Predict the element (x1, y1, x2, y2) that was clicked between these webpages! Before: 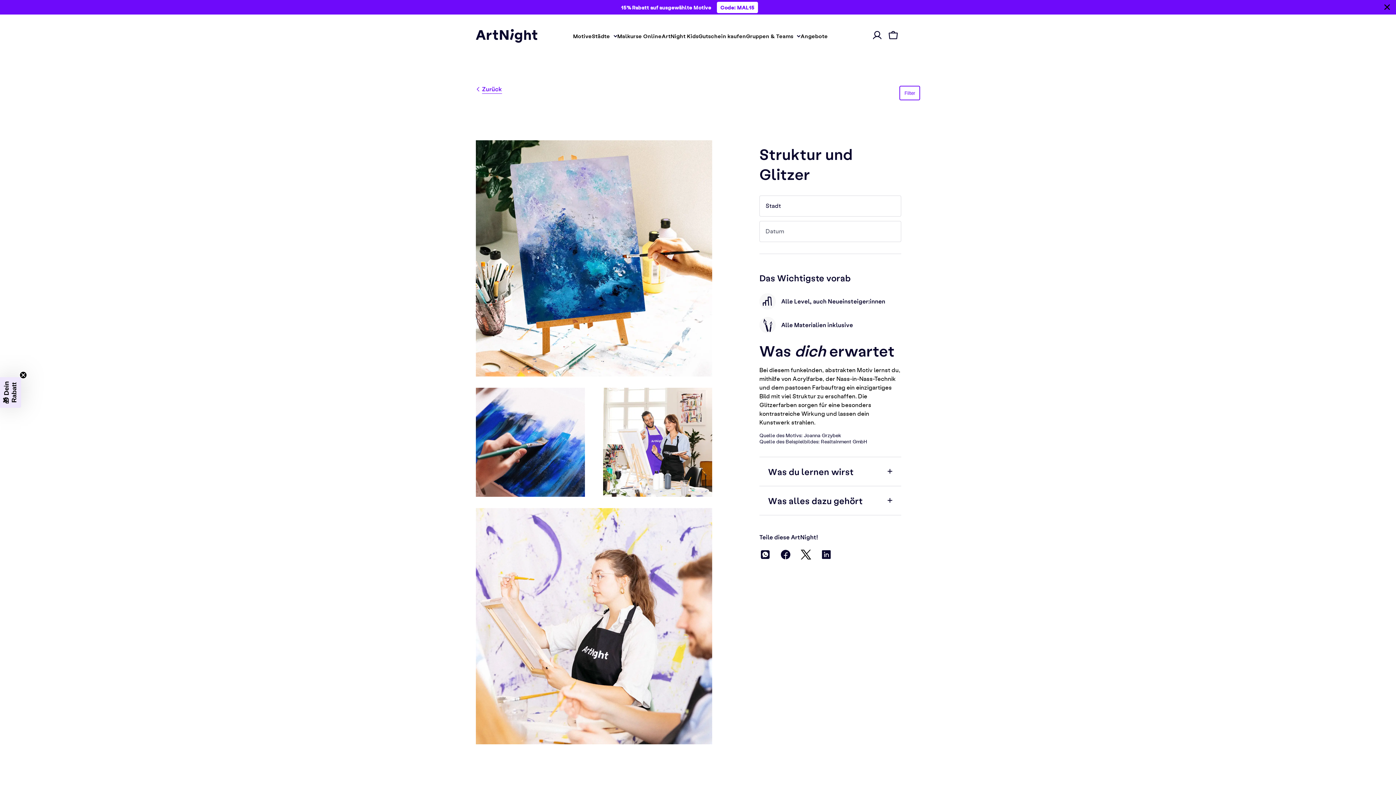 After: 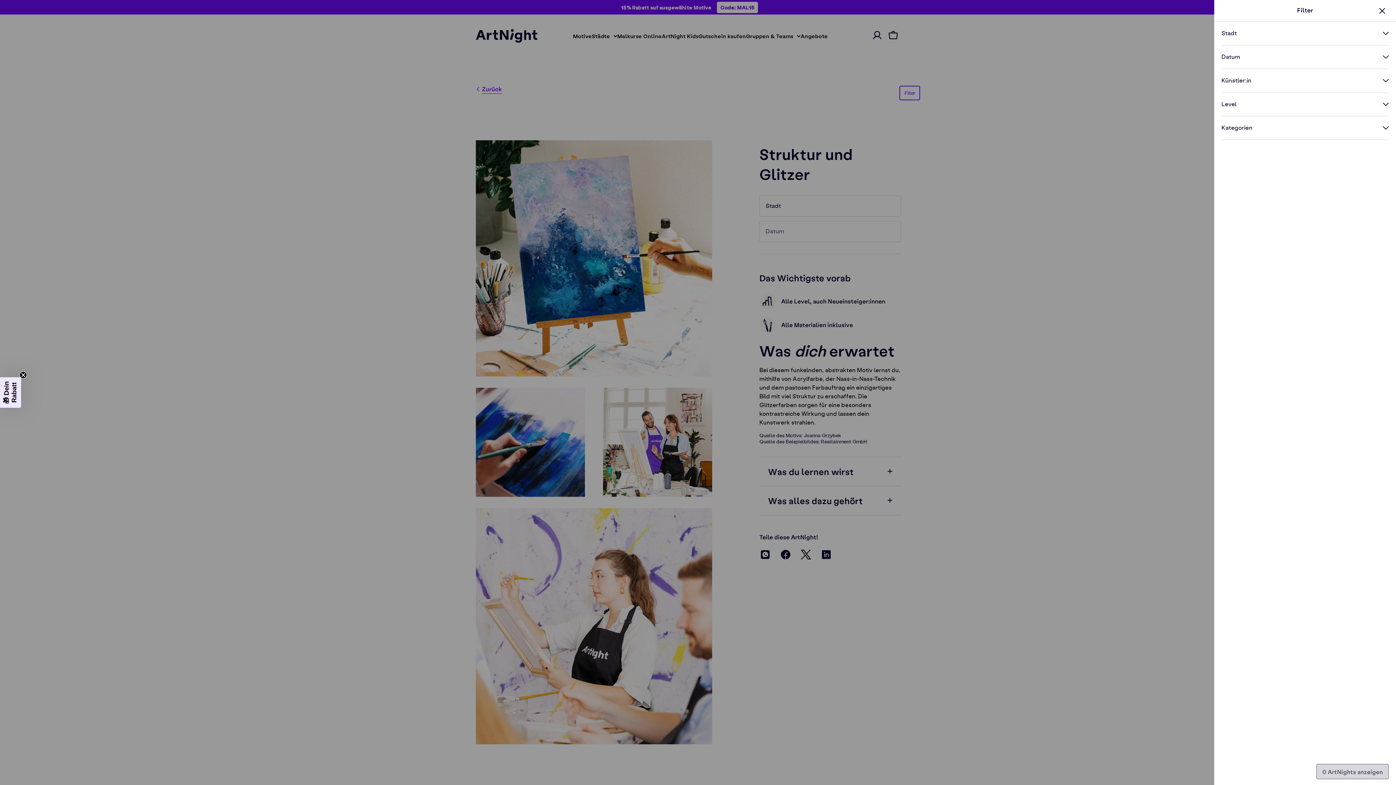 Action: bbox: (899, 71, 920, 85) label: Filter